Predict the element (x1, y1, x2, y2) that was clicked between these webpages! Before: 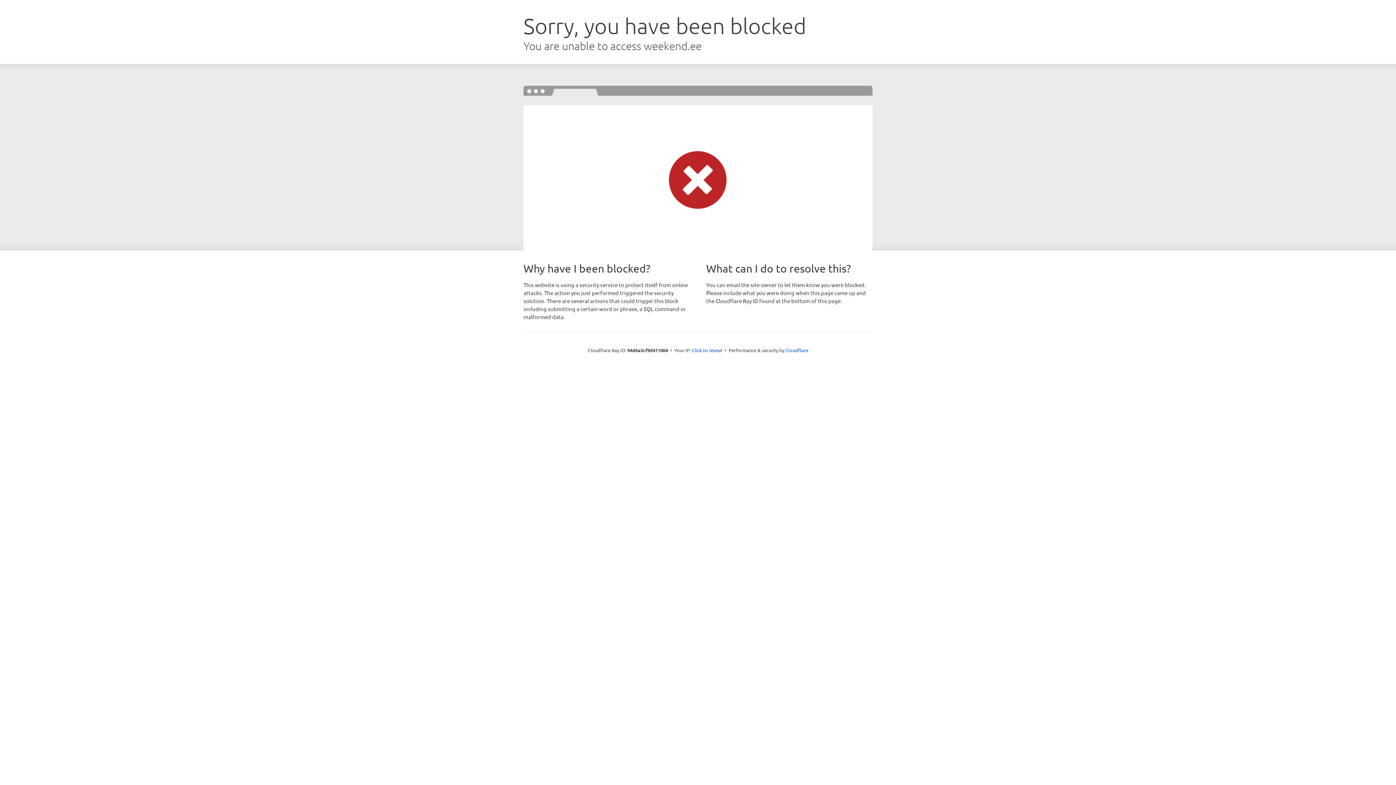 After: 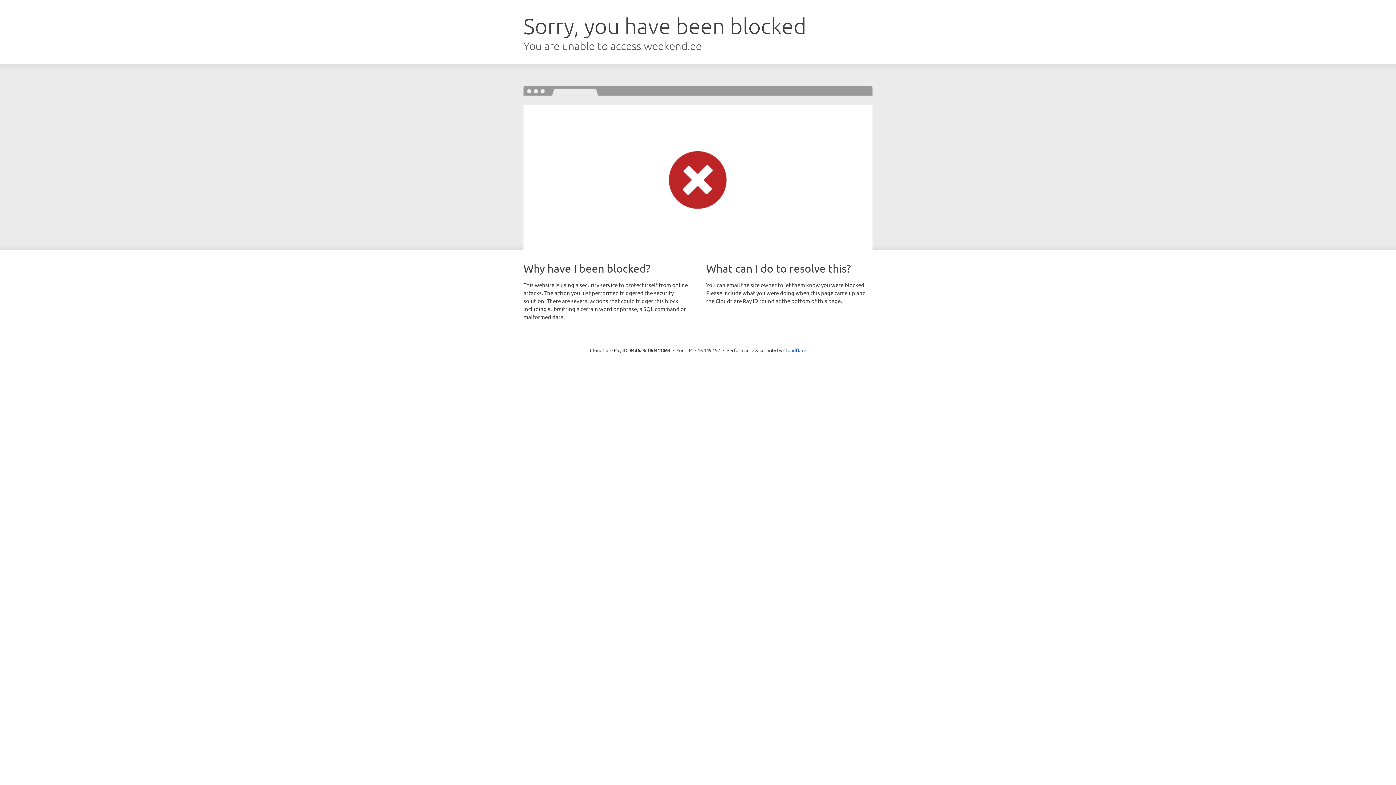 Action: bbox: (692, 346, 722, 353) label: Click to reveal